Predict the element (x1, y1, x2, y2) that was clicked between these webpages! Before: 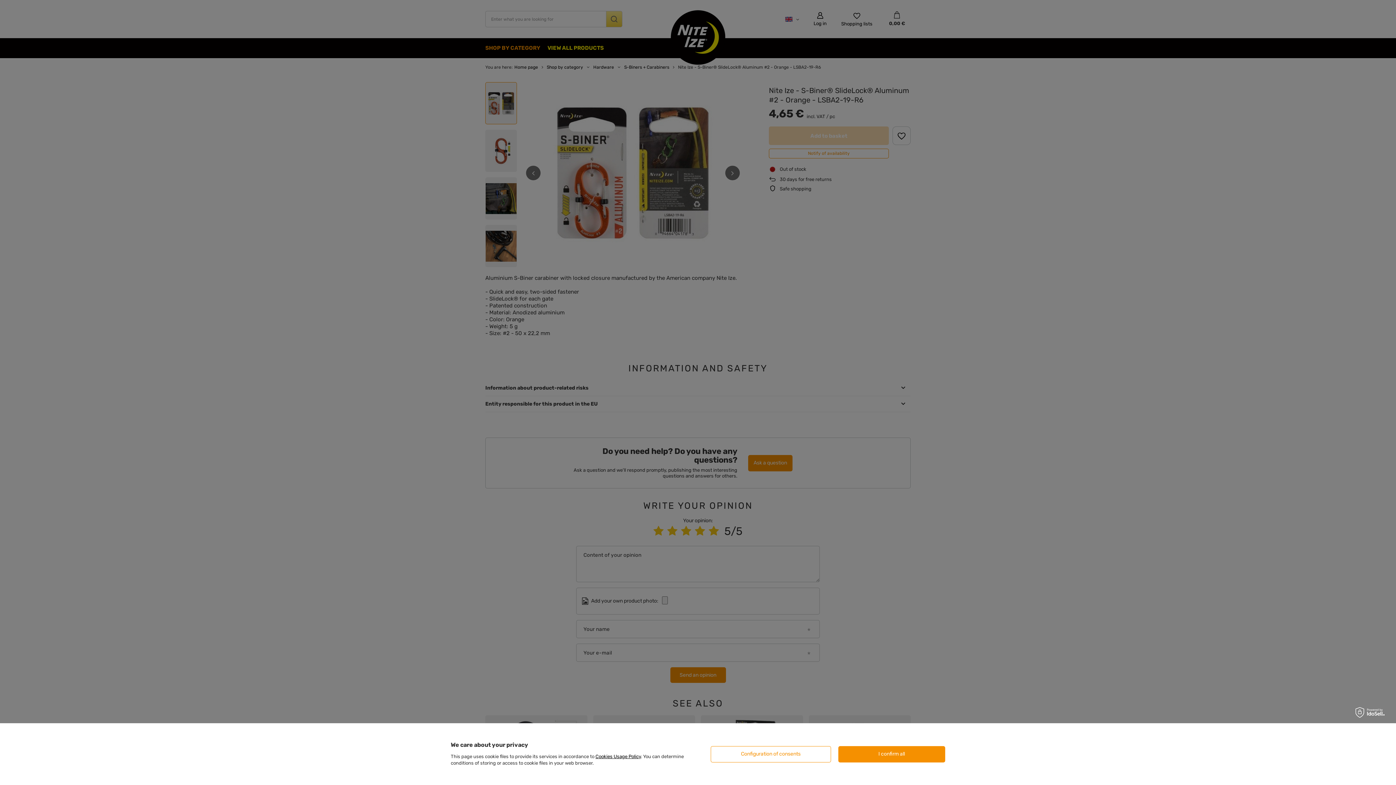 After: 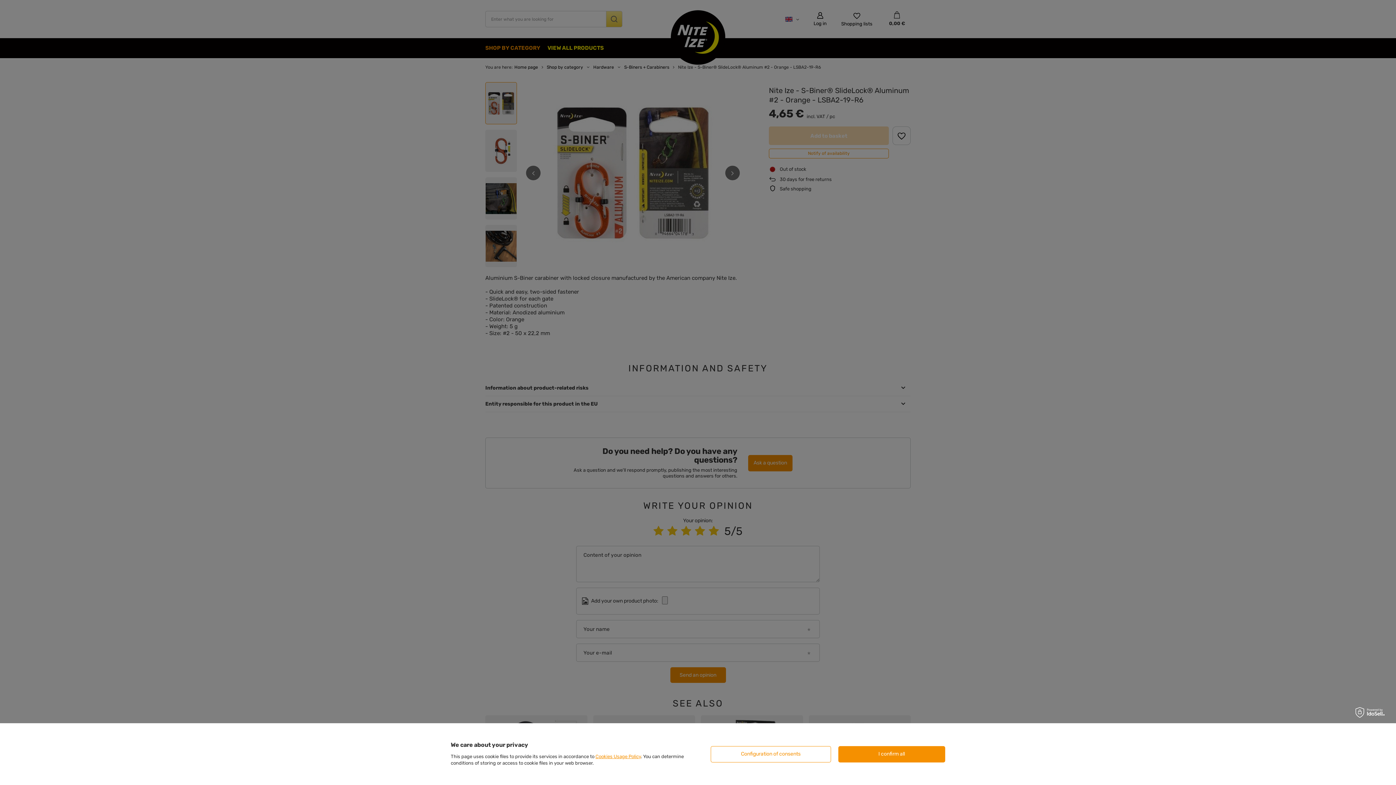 Action: bbox: (595, 754, 641, 759) label: Cookies Usage Policy